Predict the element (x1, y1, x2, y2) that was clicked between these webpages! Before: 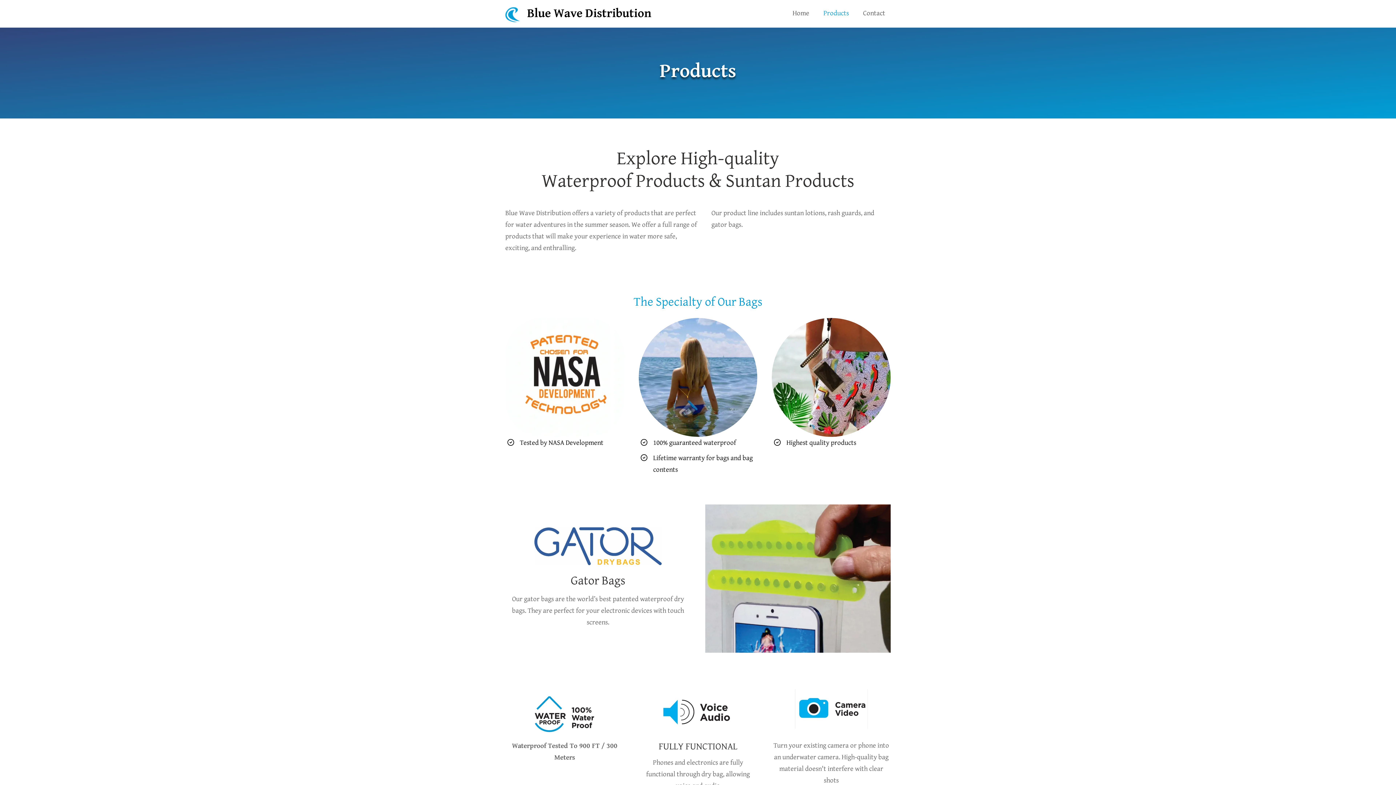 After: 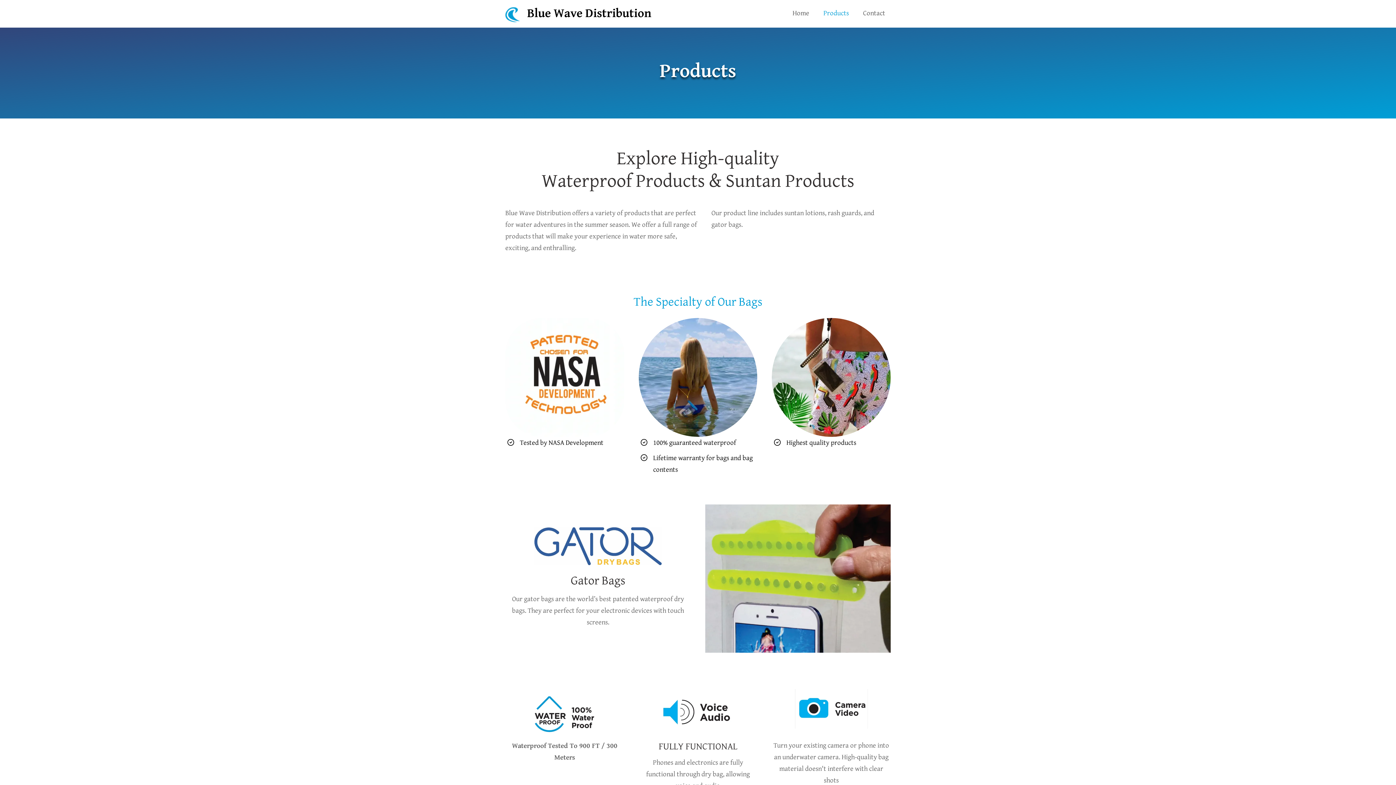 Action: bbox: (818, 7, 854, 20) label: Products